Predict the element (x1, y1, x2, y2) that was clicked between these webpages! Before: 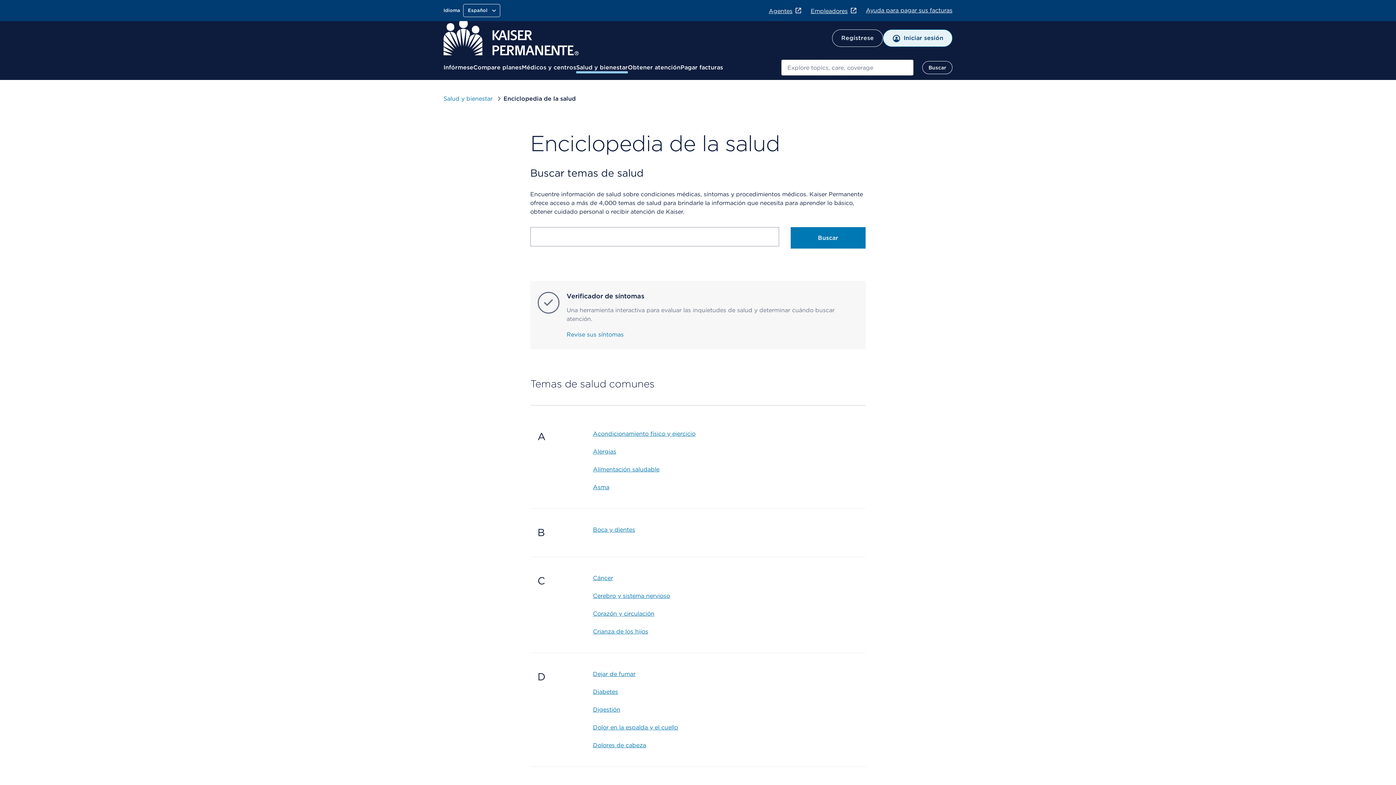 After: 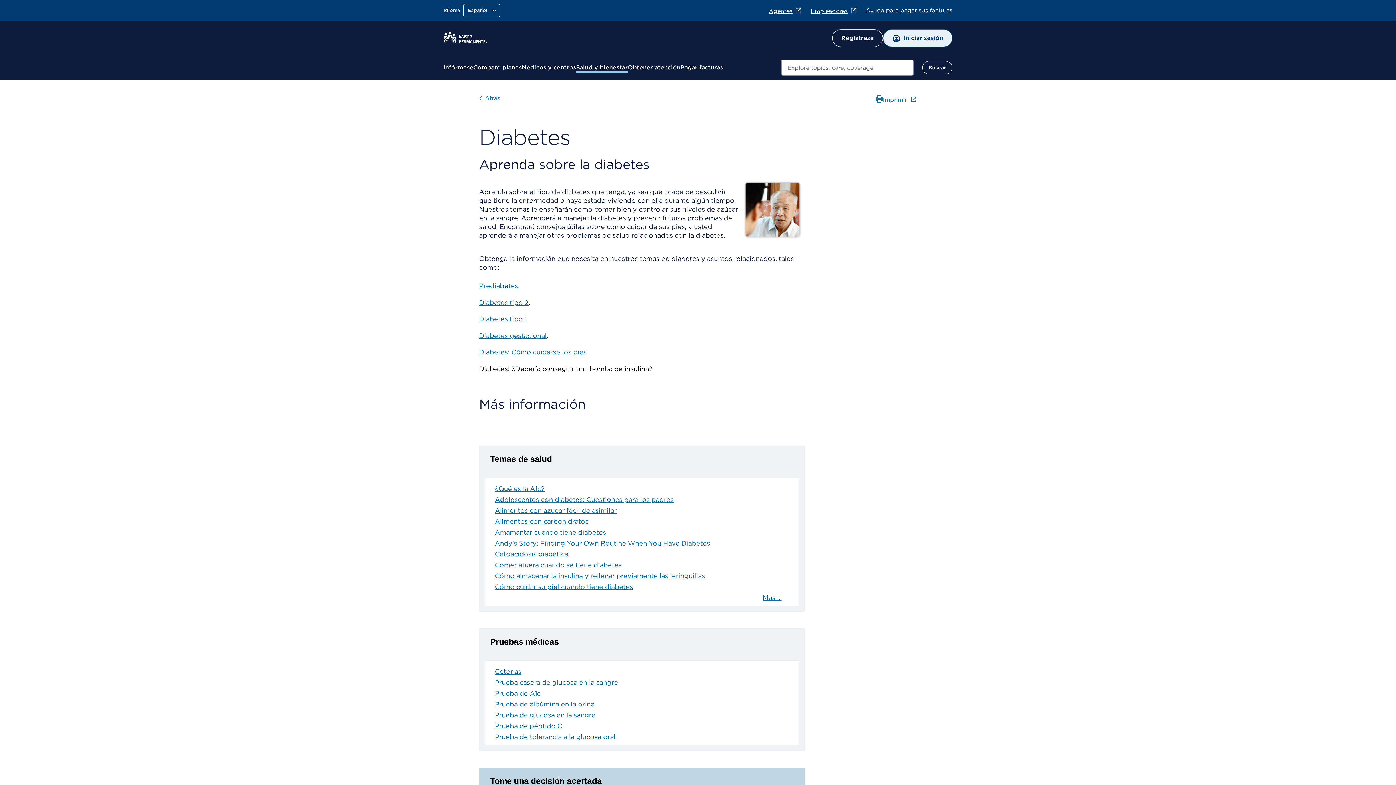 Action: bbox: (593, 688, 618, 695) label: Diabetes